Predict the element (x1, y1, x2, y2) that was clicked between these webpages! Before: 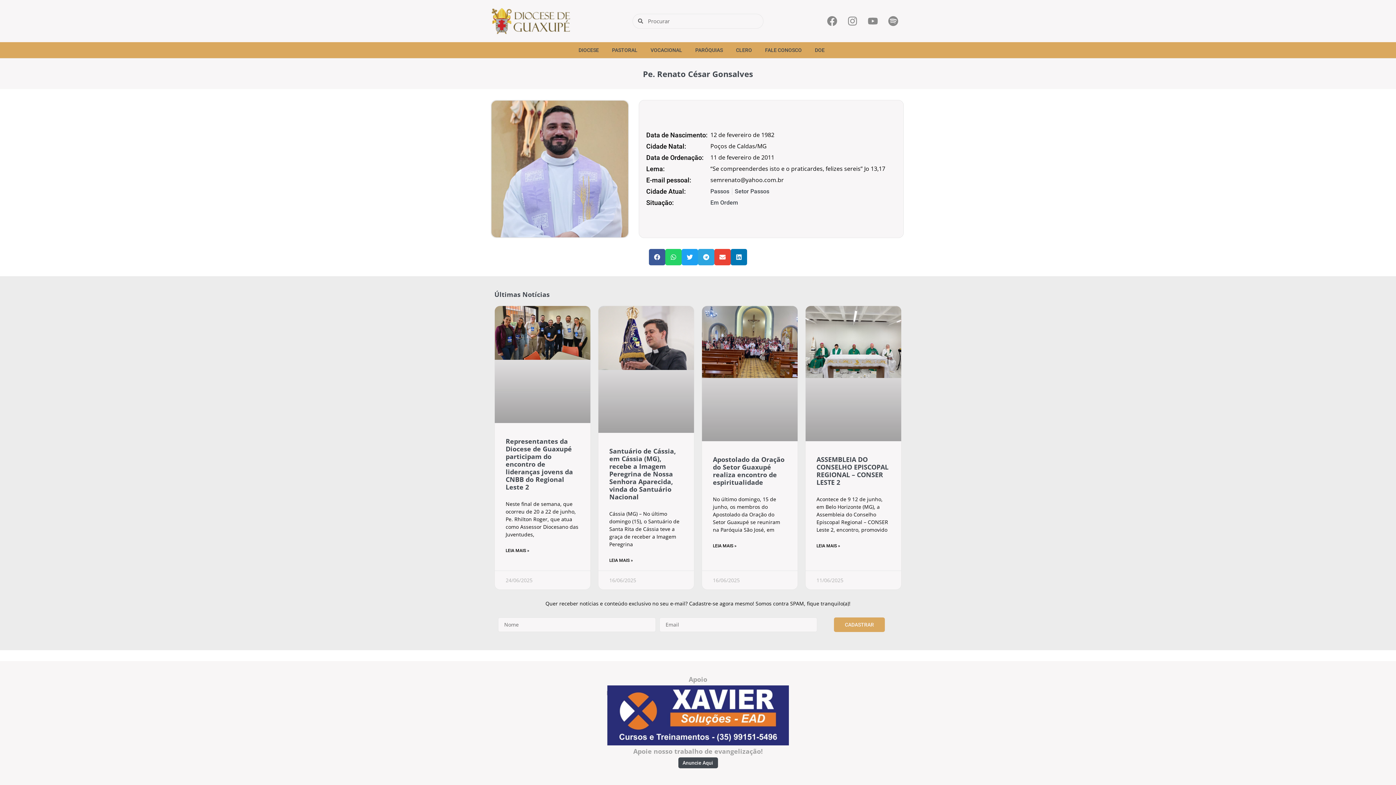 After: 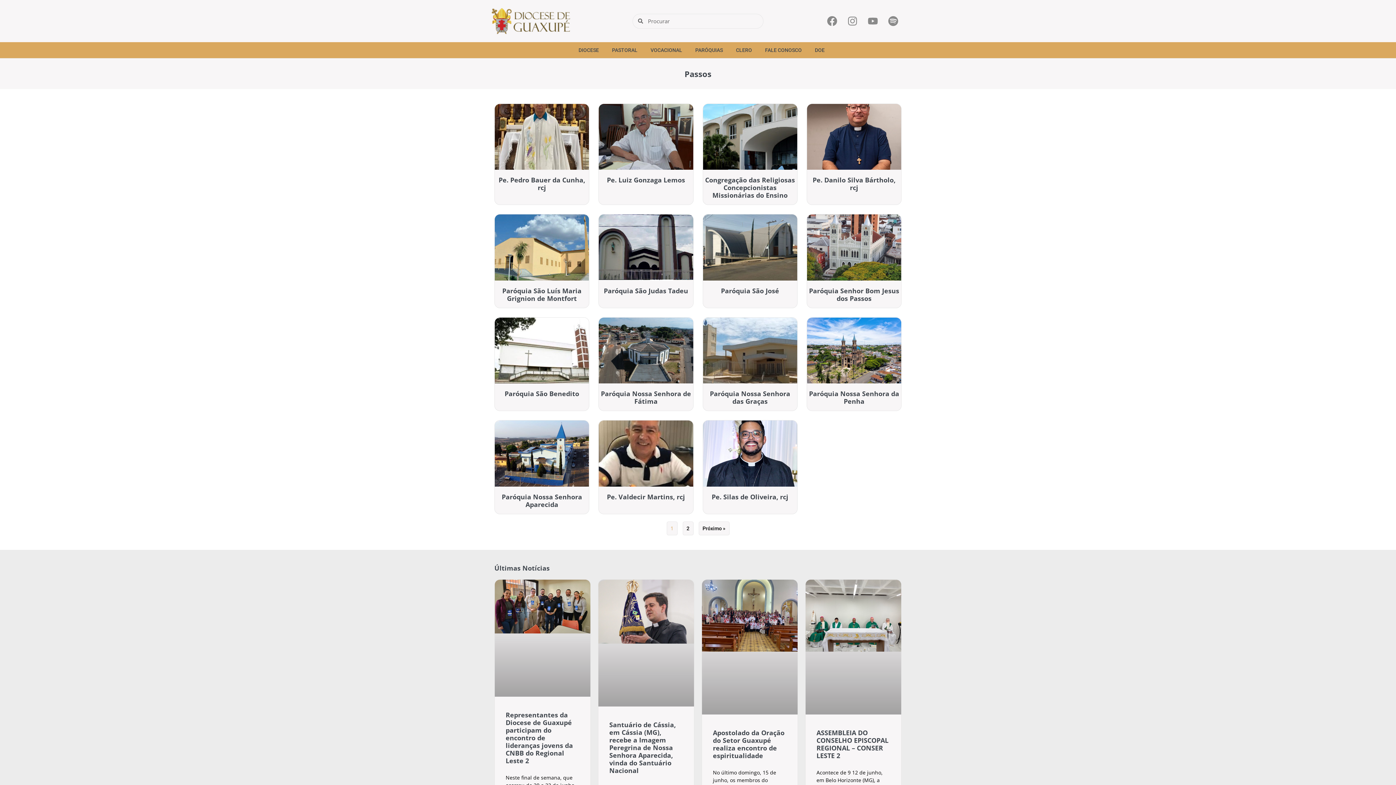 Action: bbox: (710, 188, 729, 195) label: Passos